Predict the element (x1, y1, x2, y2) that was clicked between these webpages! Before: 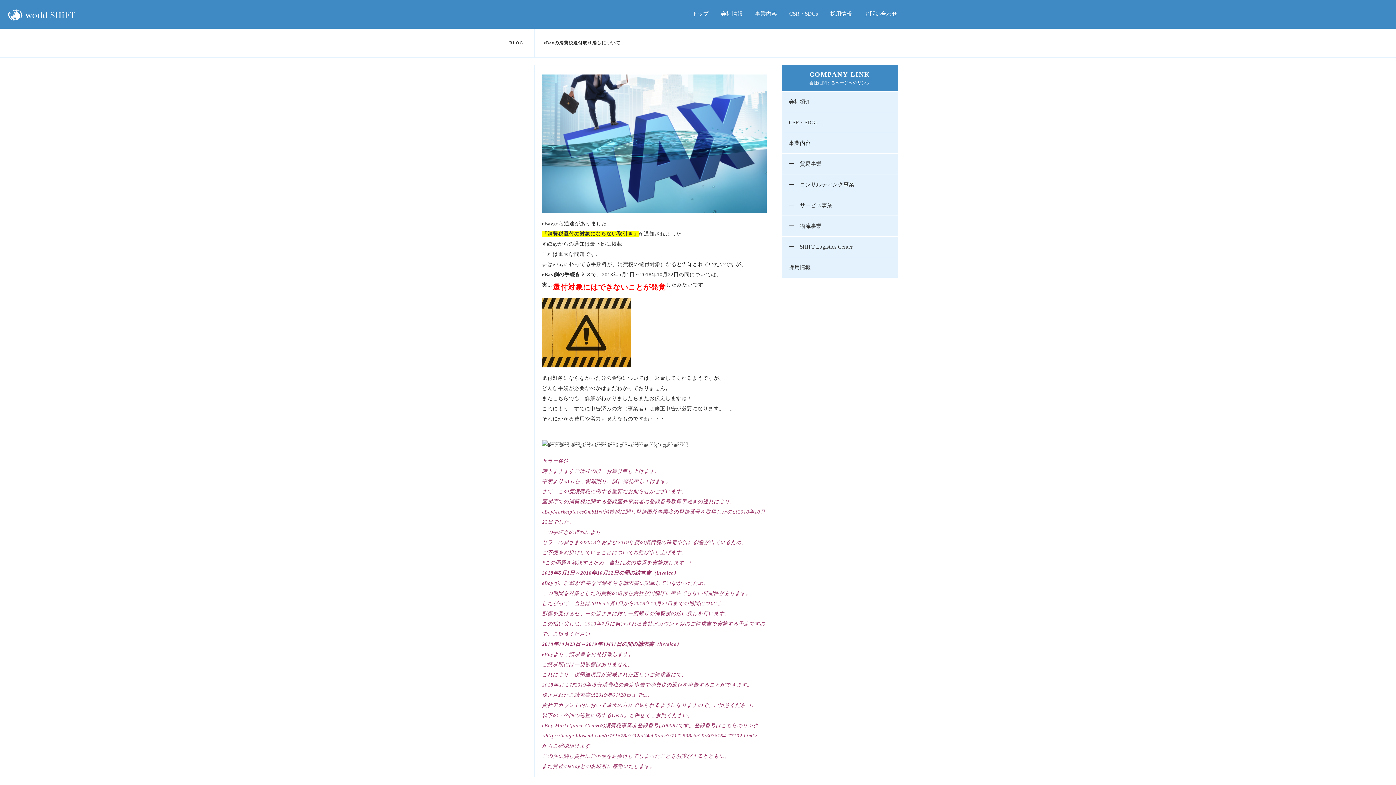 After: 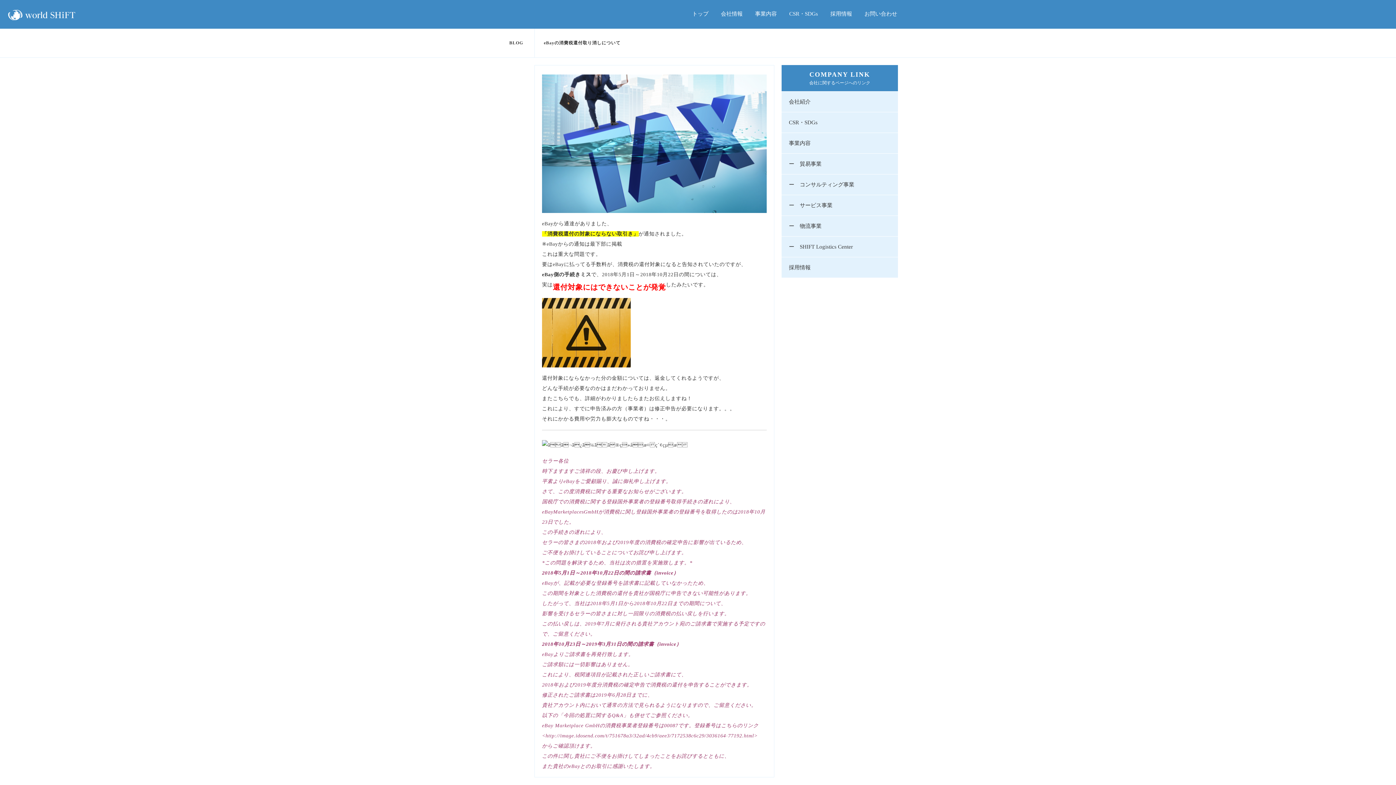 Action: label: eBayの消費税還付取り消しについて bbox: (534, 28, 629, 57)